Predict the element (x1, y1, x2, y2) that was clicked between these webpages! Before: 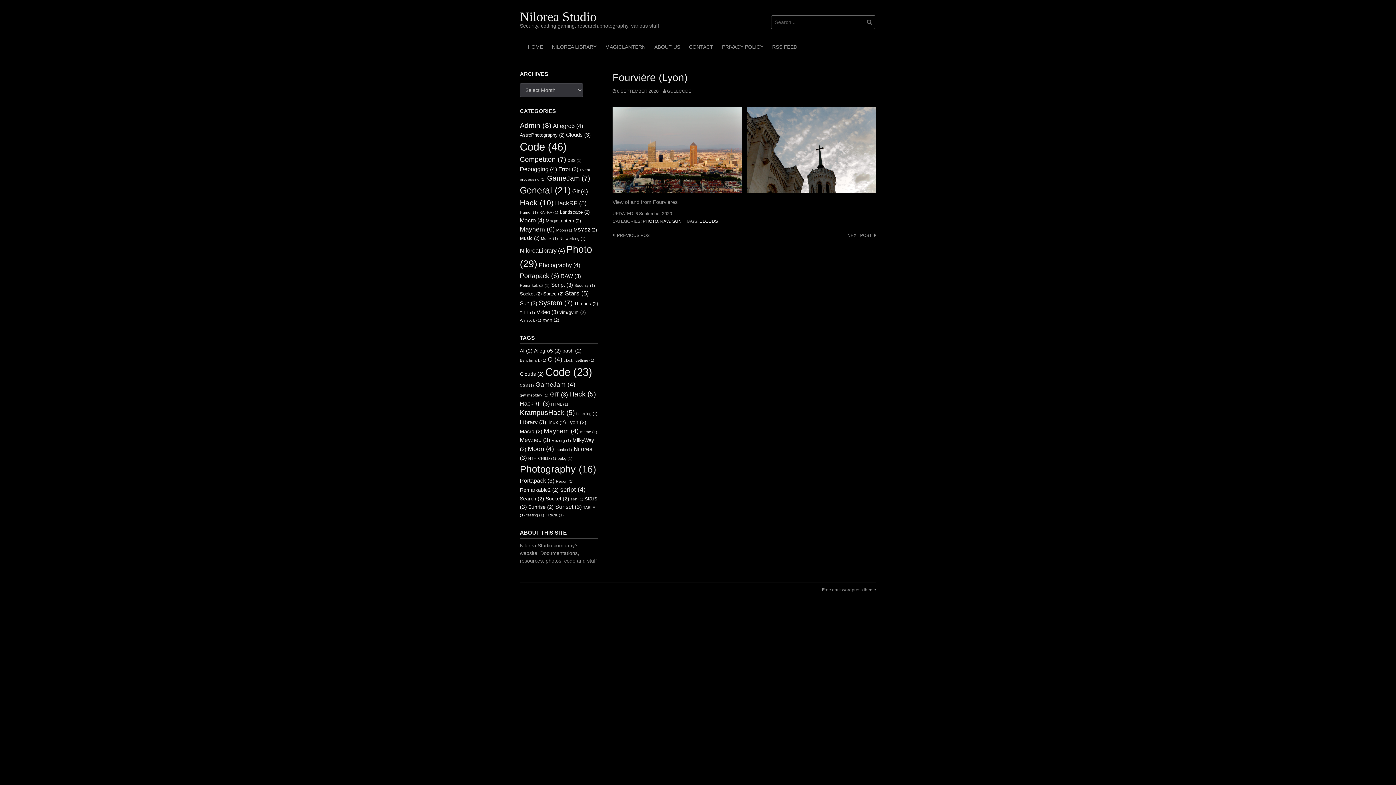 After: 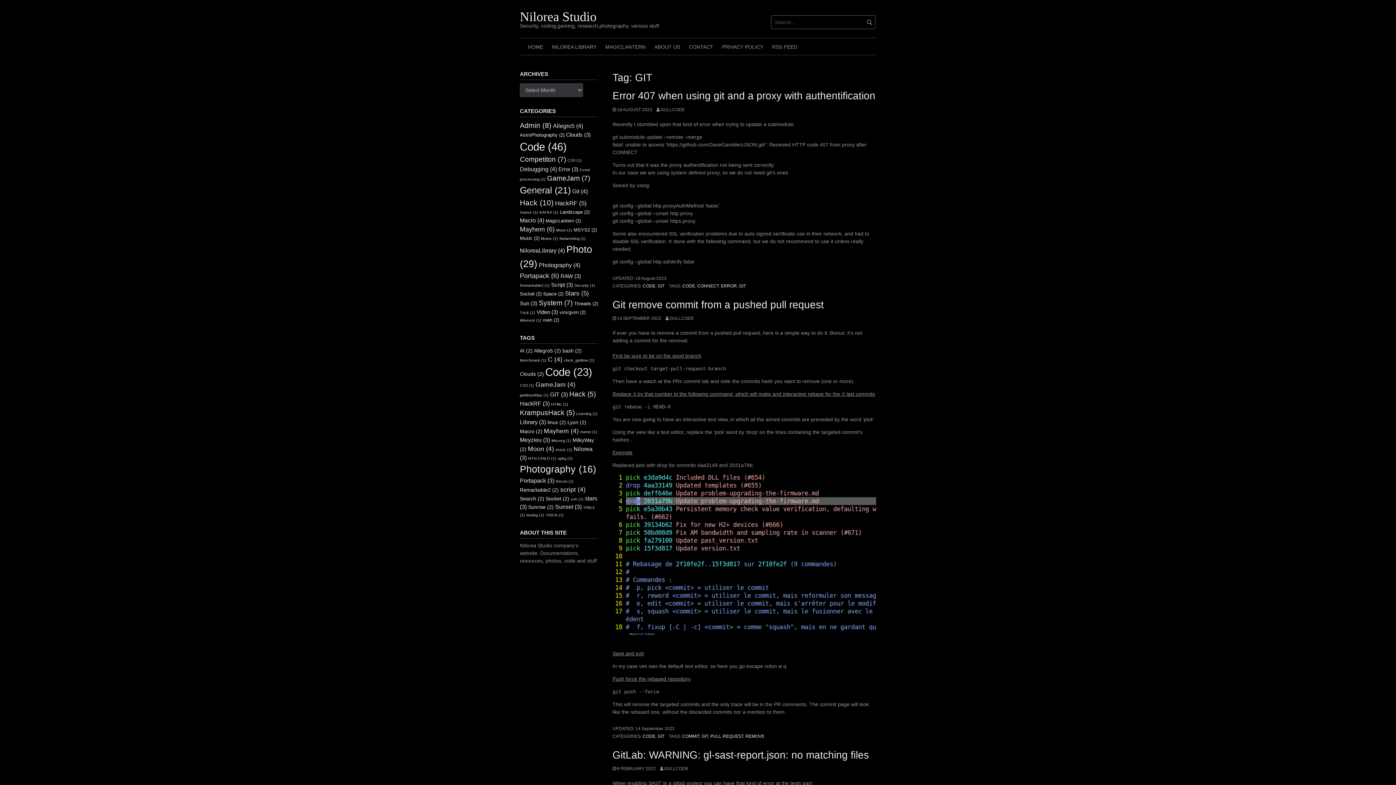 Action: label: GIT (3 items) bbox: (550, 391, 568, 397)